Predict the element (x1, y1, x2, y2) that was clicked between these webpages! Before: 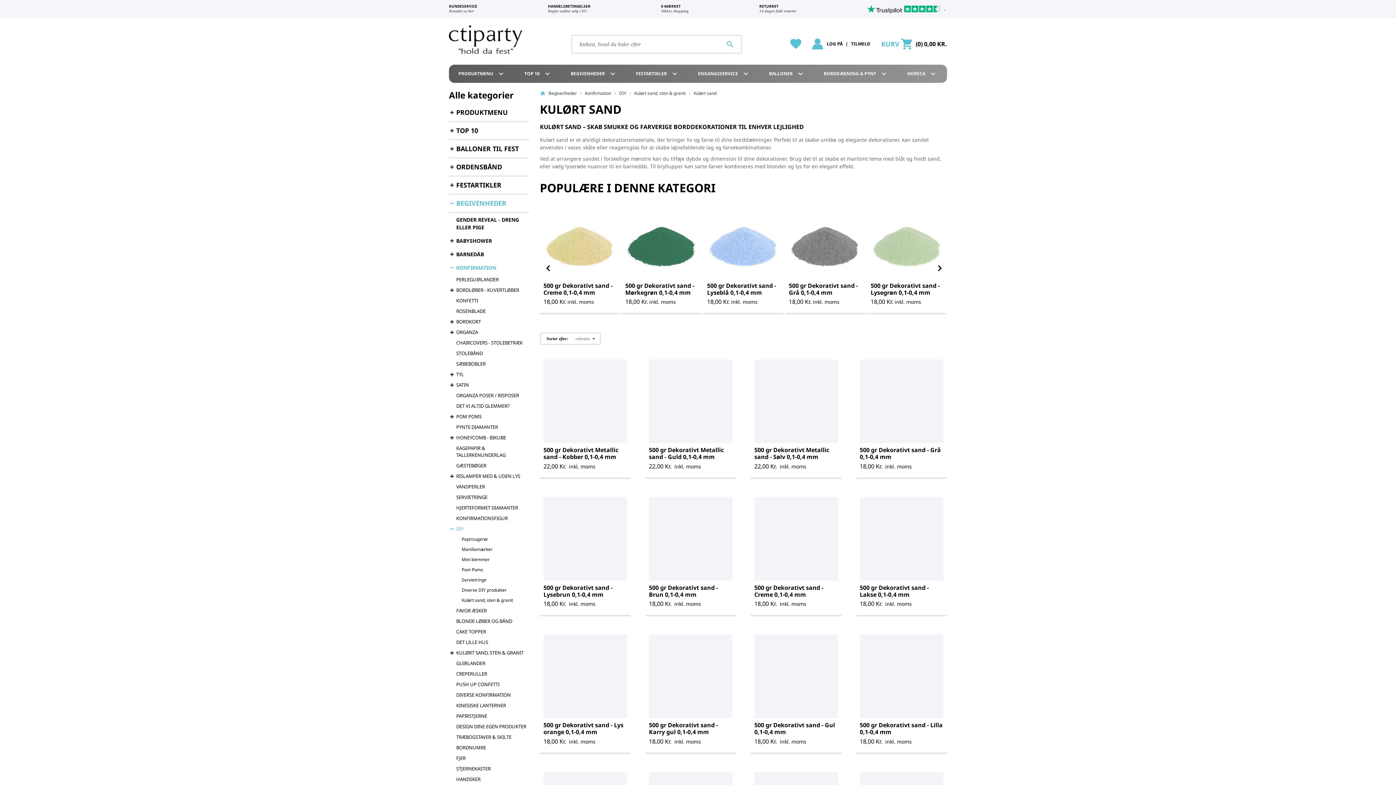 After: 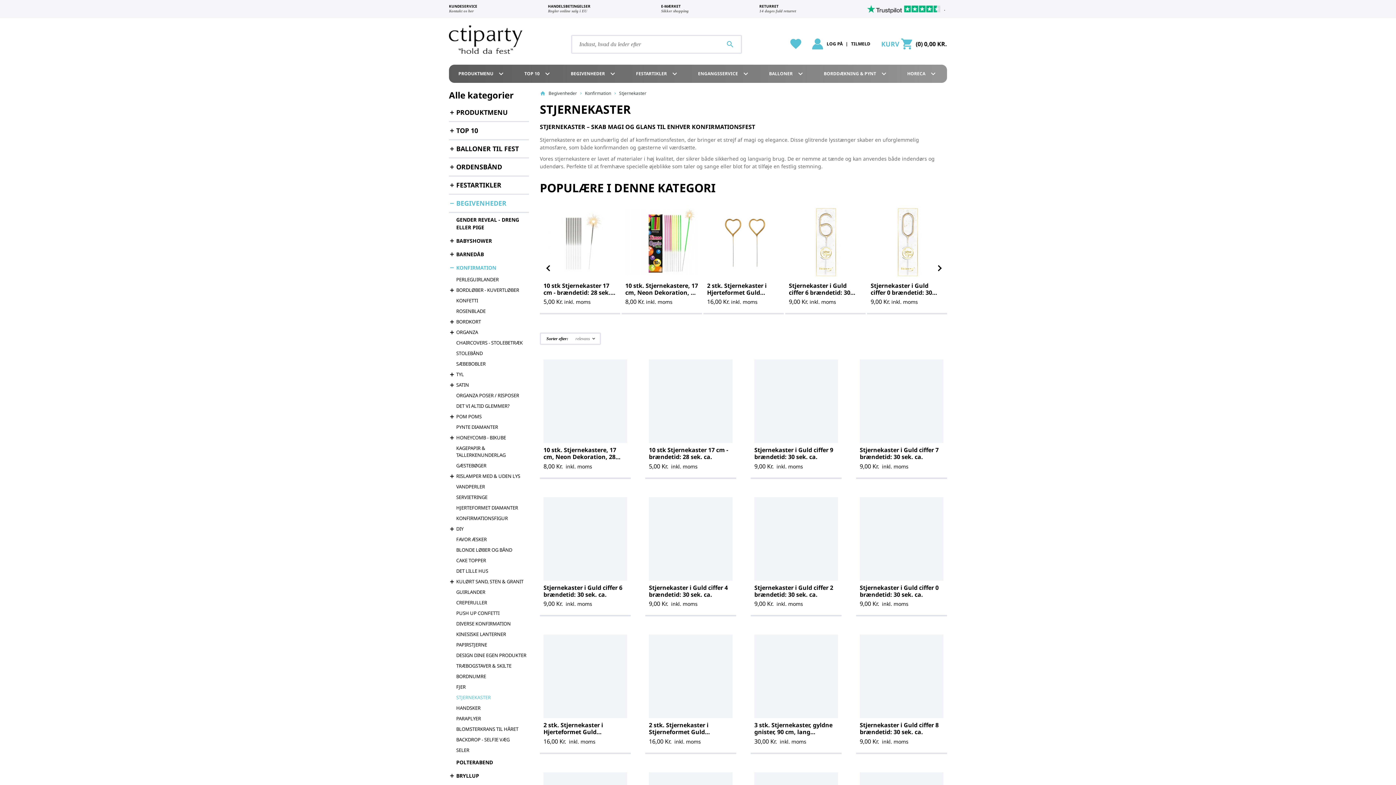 Action: label: STJERNEKASTER bbox: (456, 765, 529, 772)